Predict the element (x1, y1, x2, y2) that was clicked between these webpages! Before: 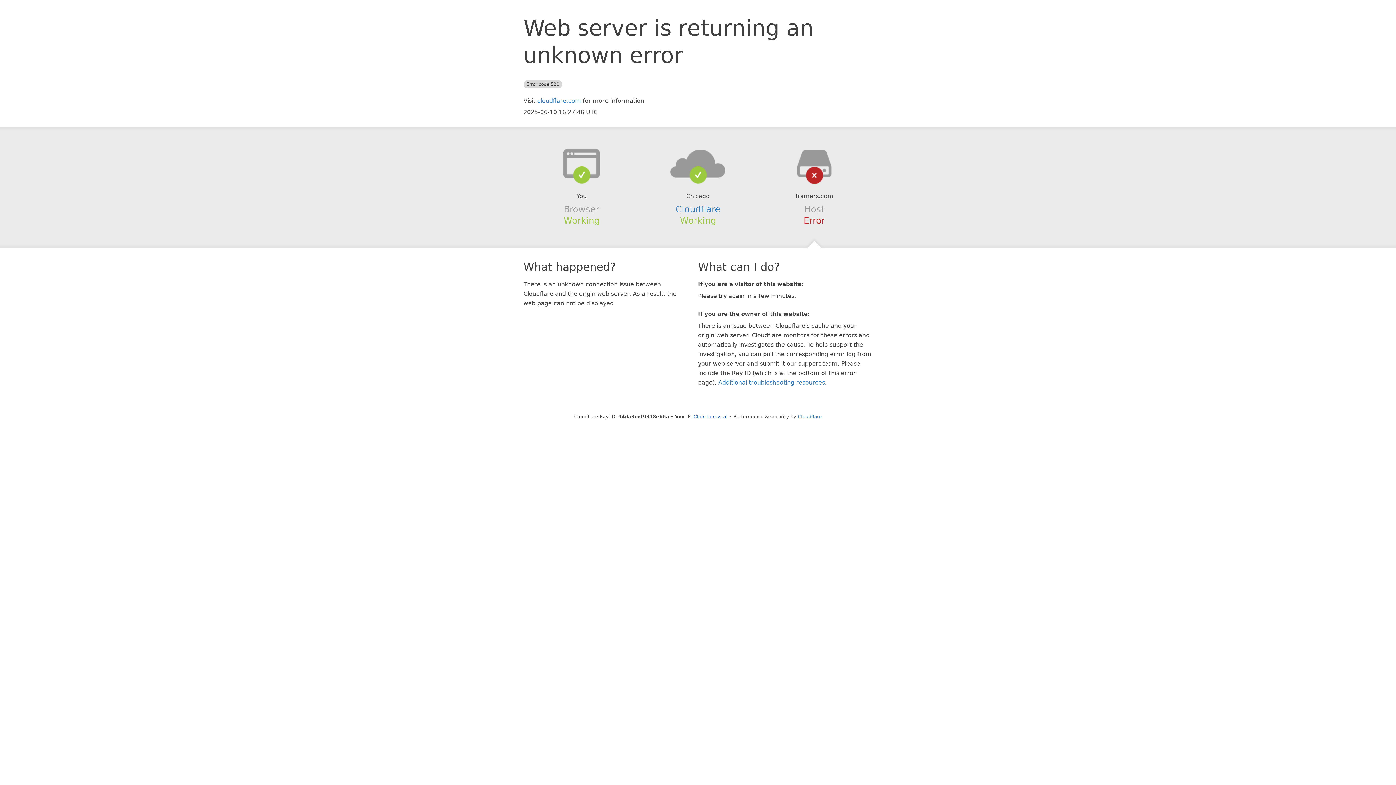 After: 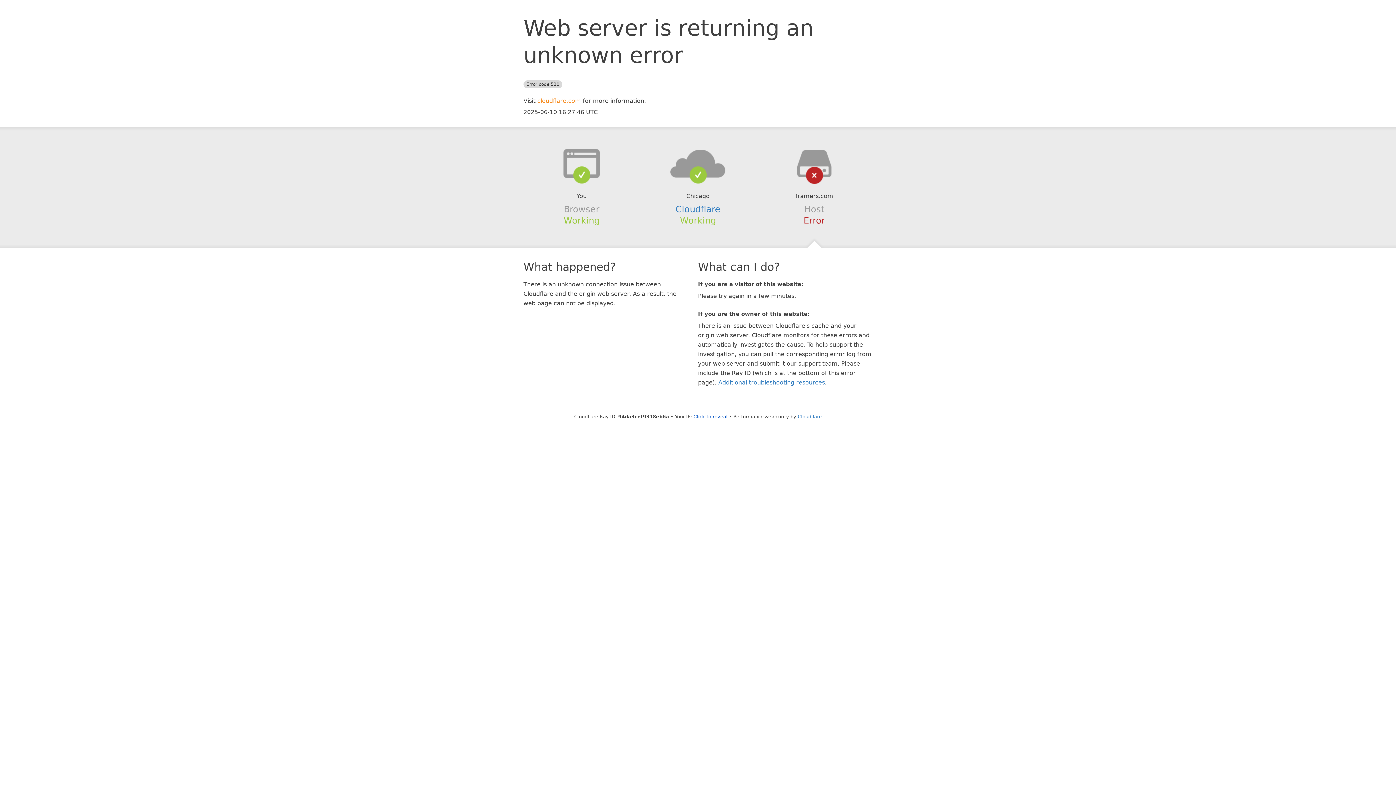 Action: label: cloudflare.com bbox: (537, 97, 581, 104)